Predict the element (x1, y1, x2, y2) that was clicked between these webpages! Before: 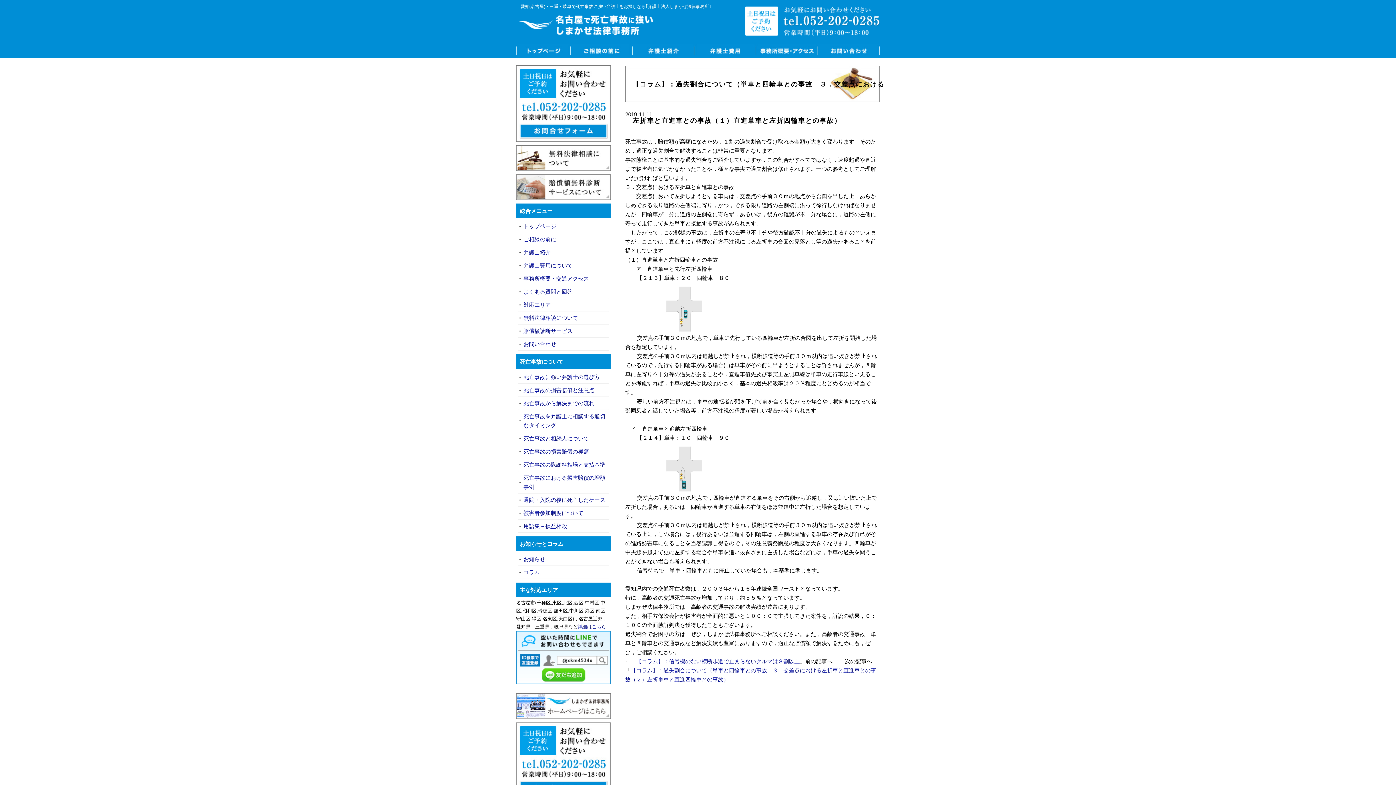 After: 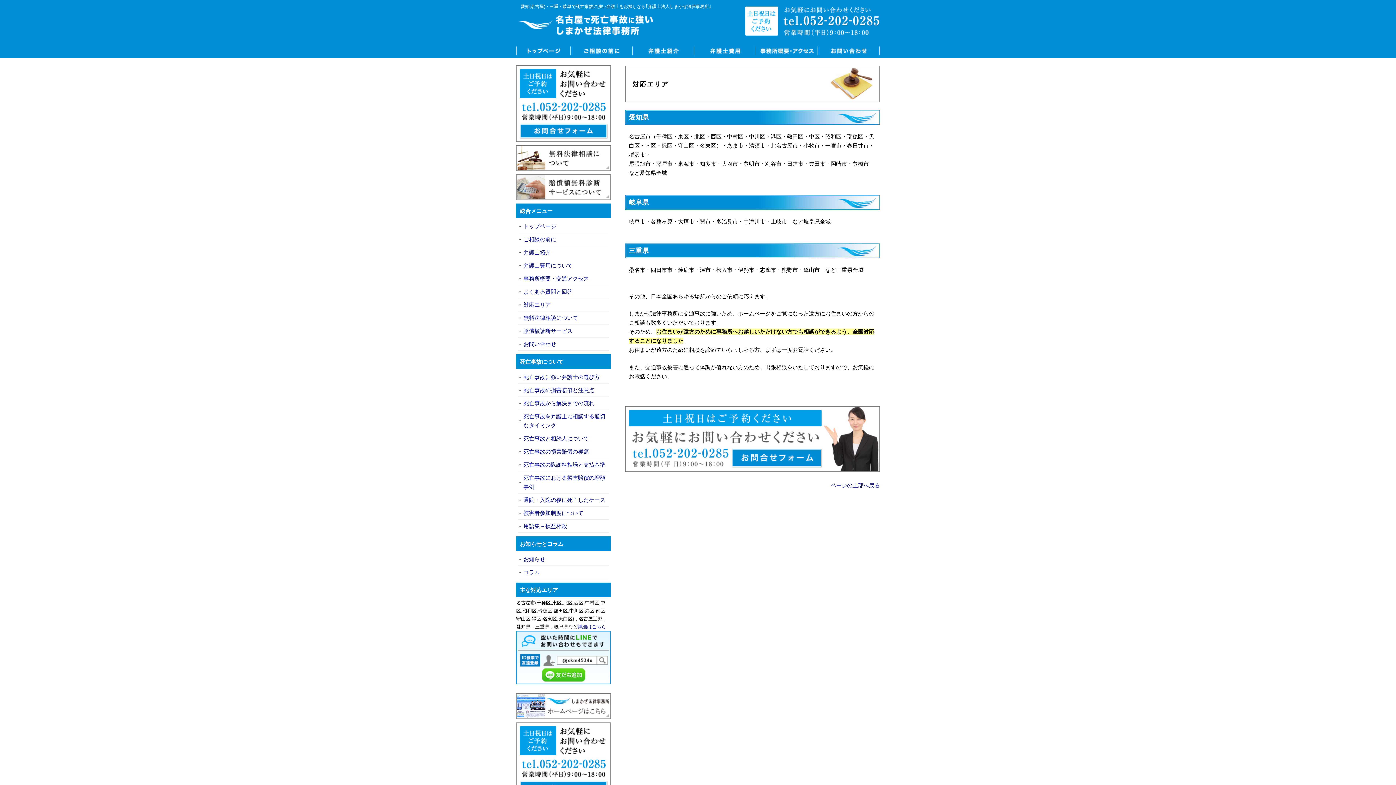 Action: bbox: (518, 300, 609, 309) label: 対応エリア